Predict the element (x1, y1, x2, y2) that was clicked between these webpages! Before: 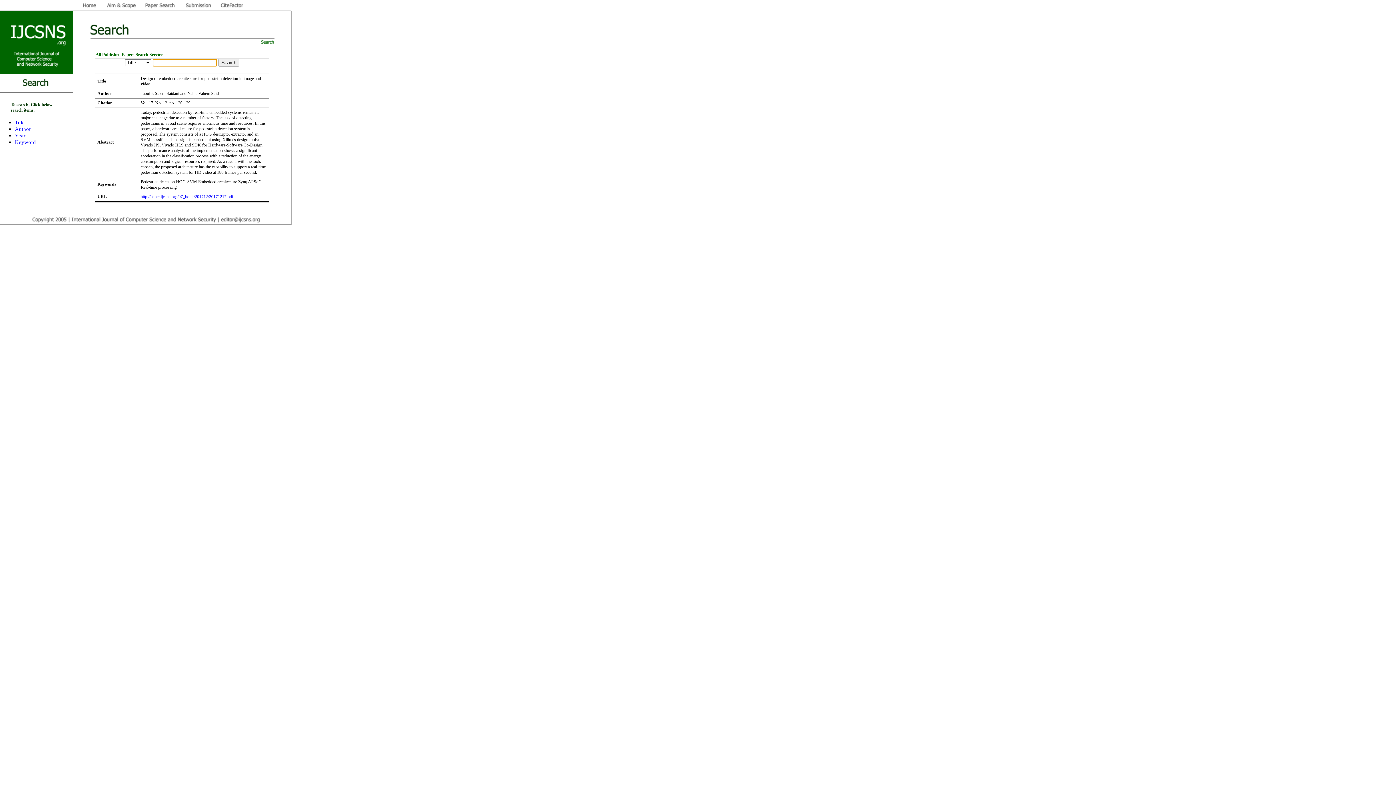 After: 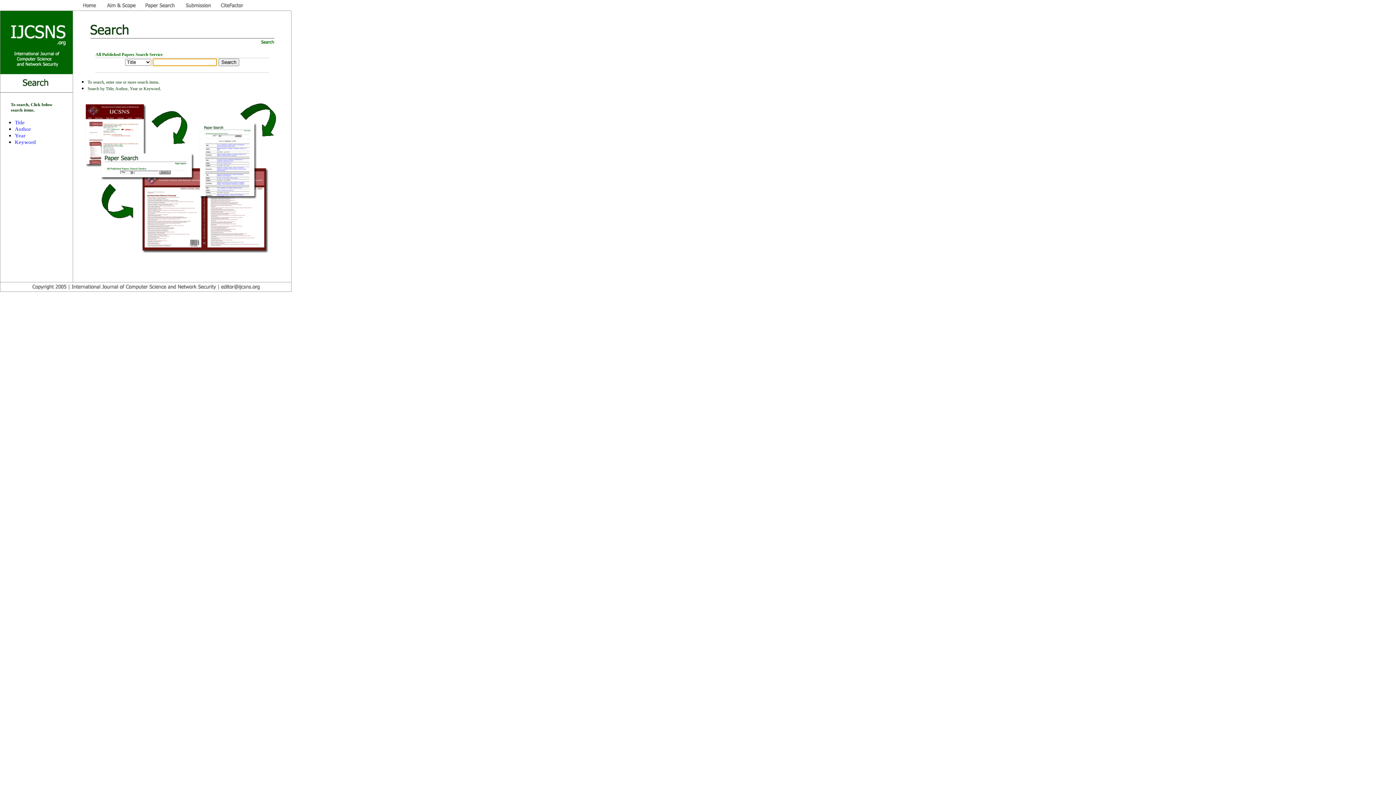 Action: label: Title bbox: (14, 119, 24, 125)